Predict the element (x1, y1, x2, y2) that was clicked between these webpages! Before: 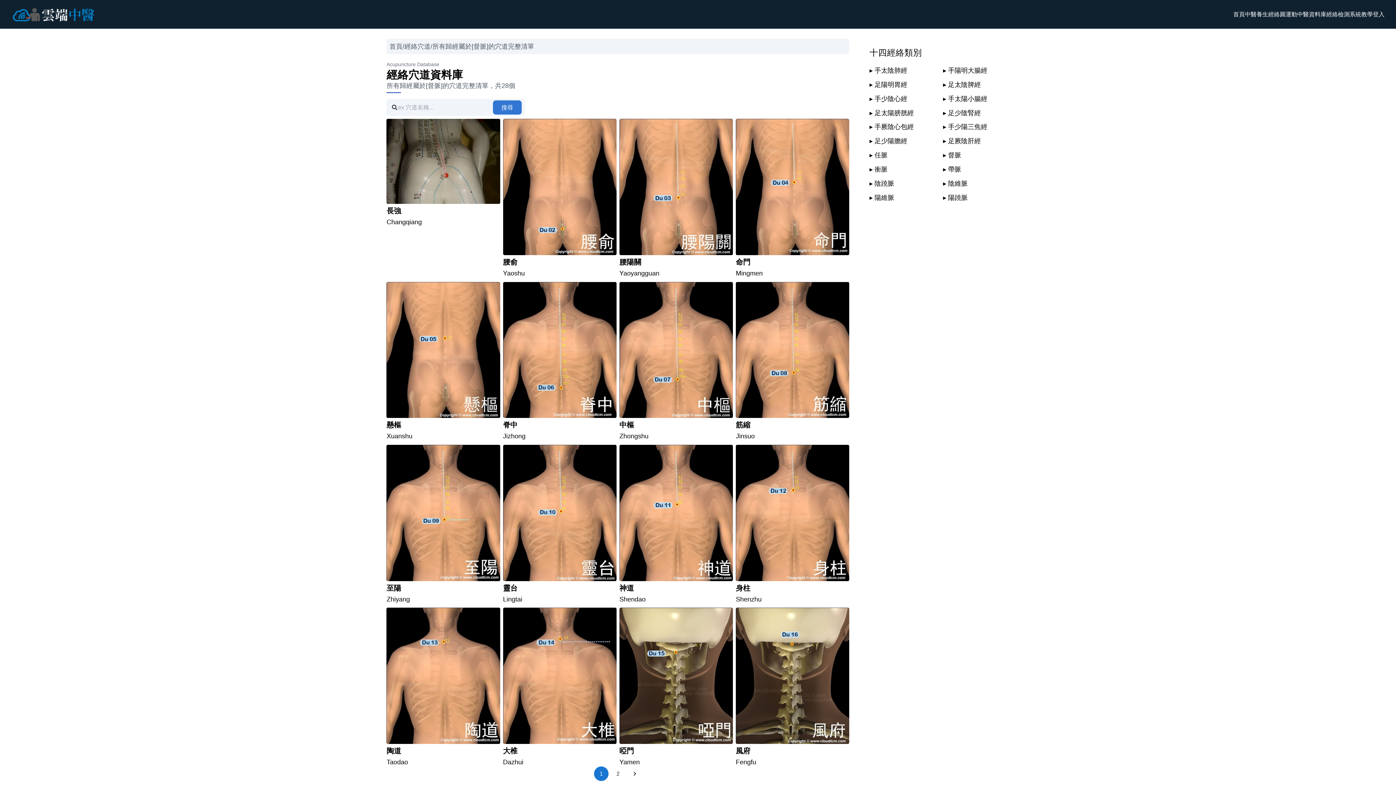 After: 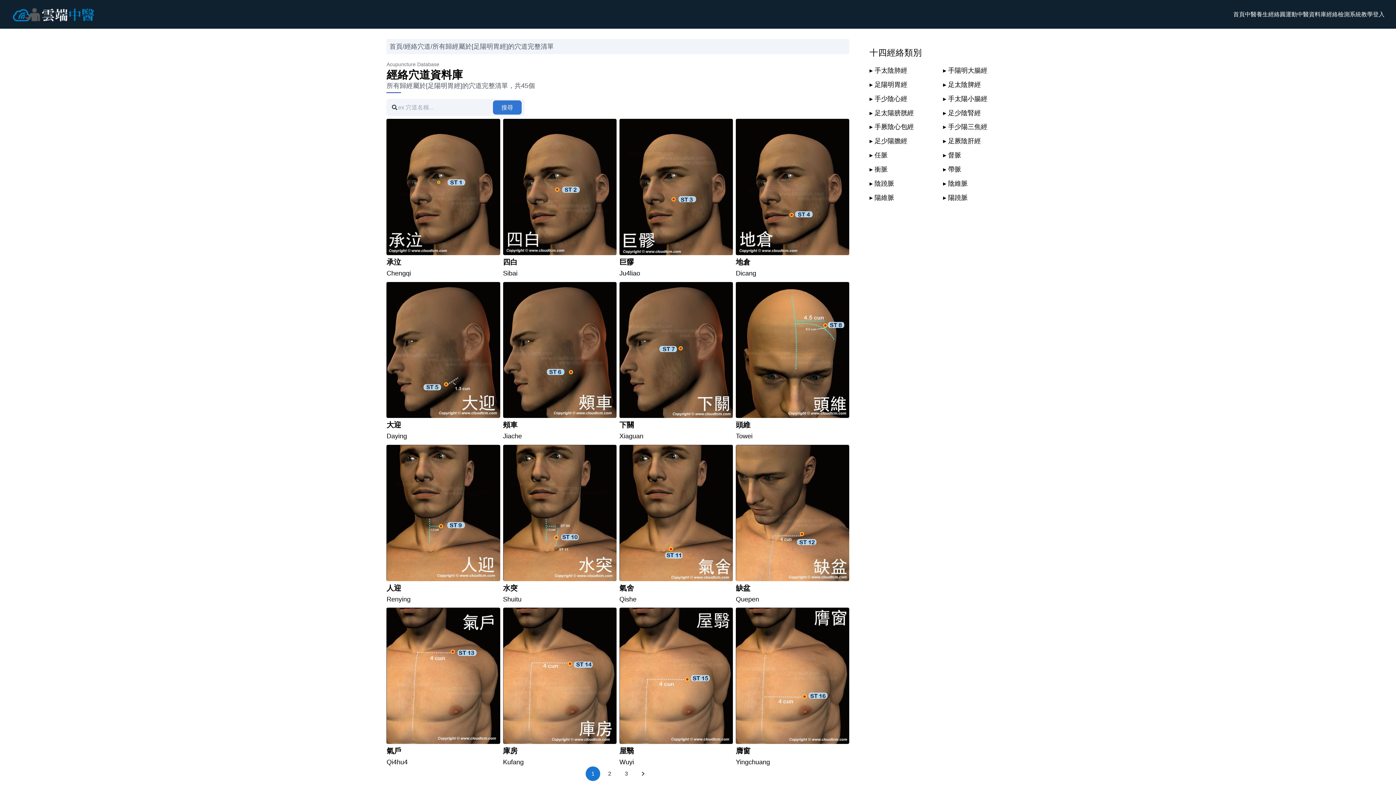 Action: bbox: (874, 81, 907, 88) label: 足陽明胃經